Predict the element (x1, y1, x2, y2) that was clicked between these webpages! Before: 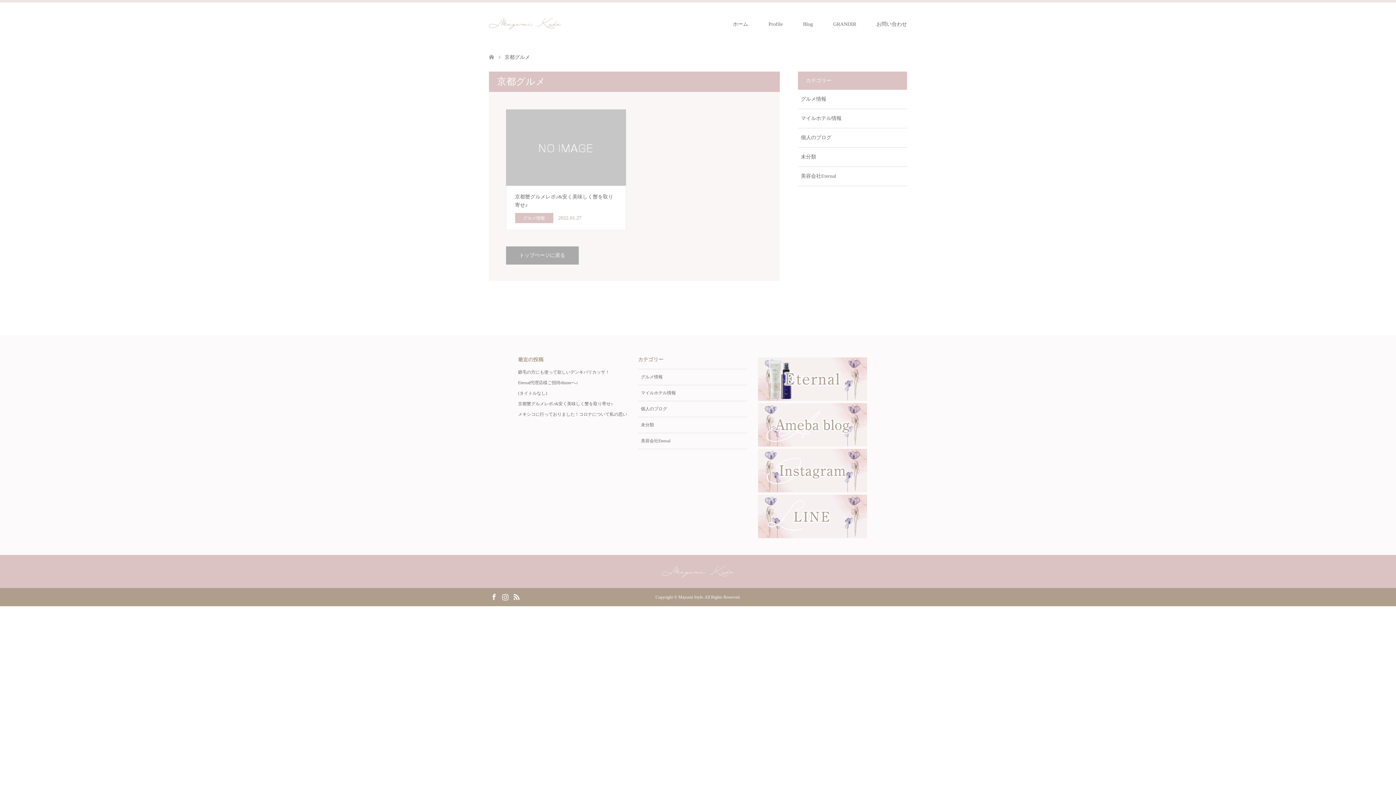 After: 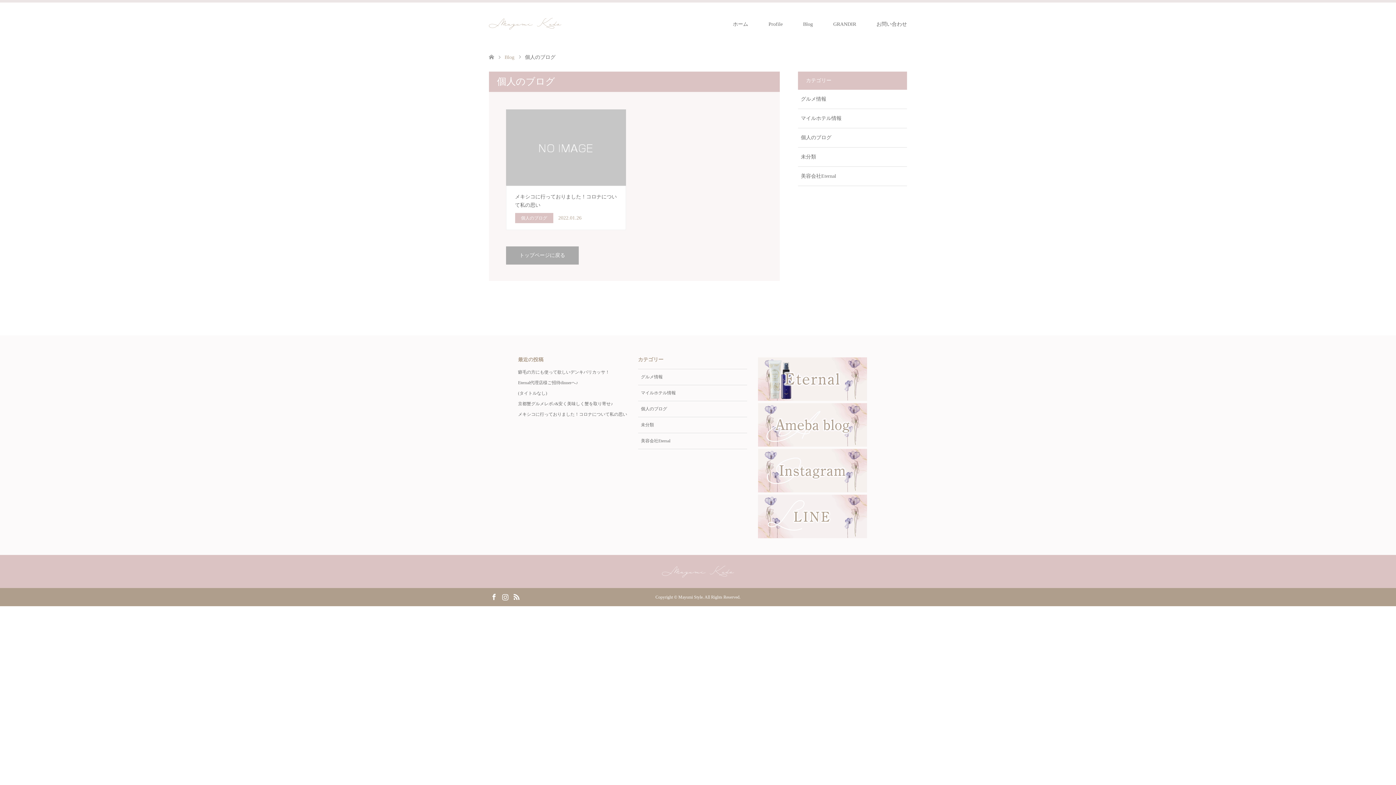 Action: bbox: (638, 401, 747, 416) label: 個人のブログ